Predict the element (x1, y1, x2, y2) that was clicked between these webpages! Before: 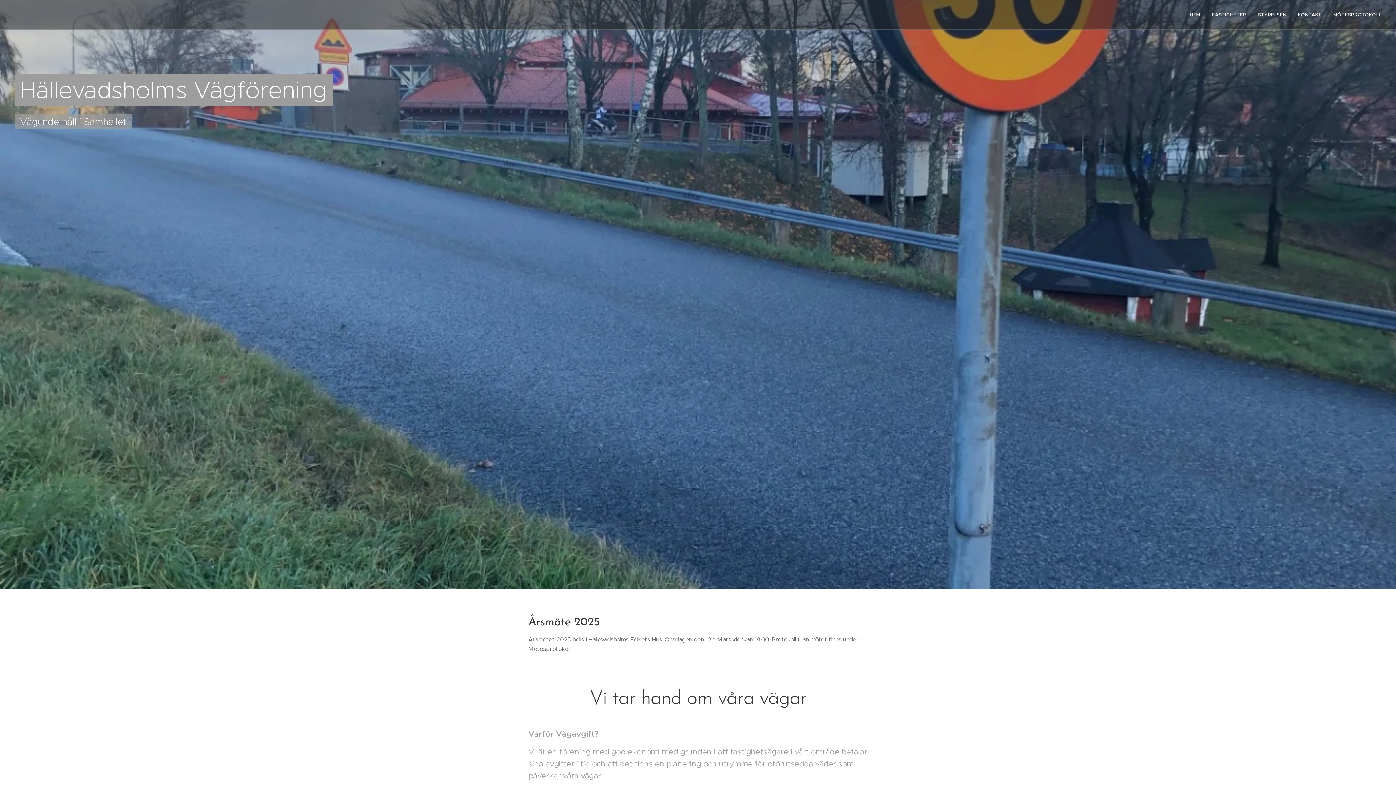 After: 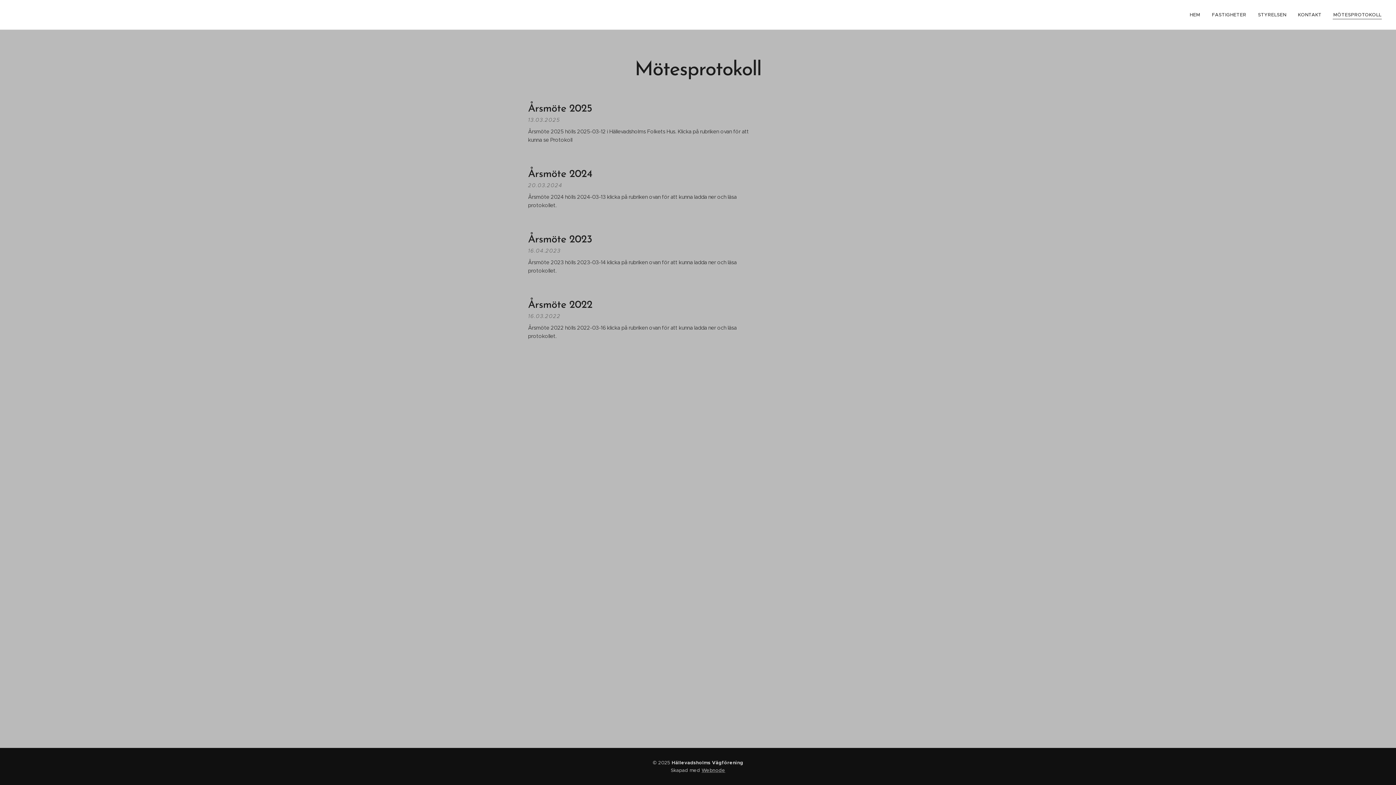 Action: bbox: (1327, 5, 1381, 24) label: MÖTESPROTOKOLL